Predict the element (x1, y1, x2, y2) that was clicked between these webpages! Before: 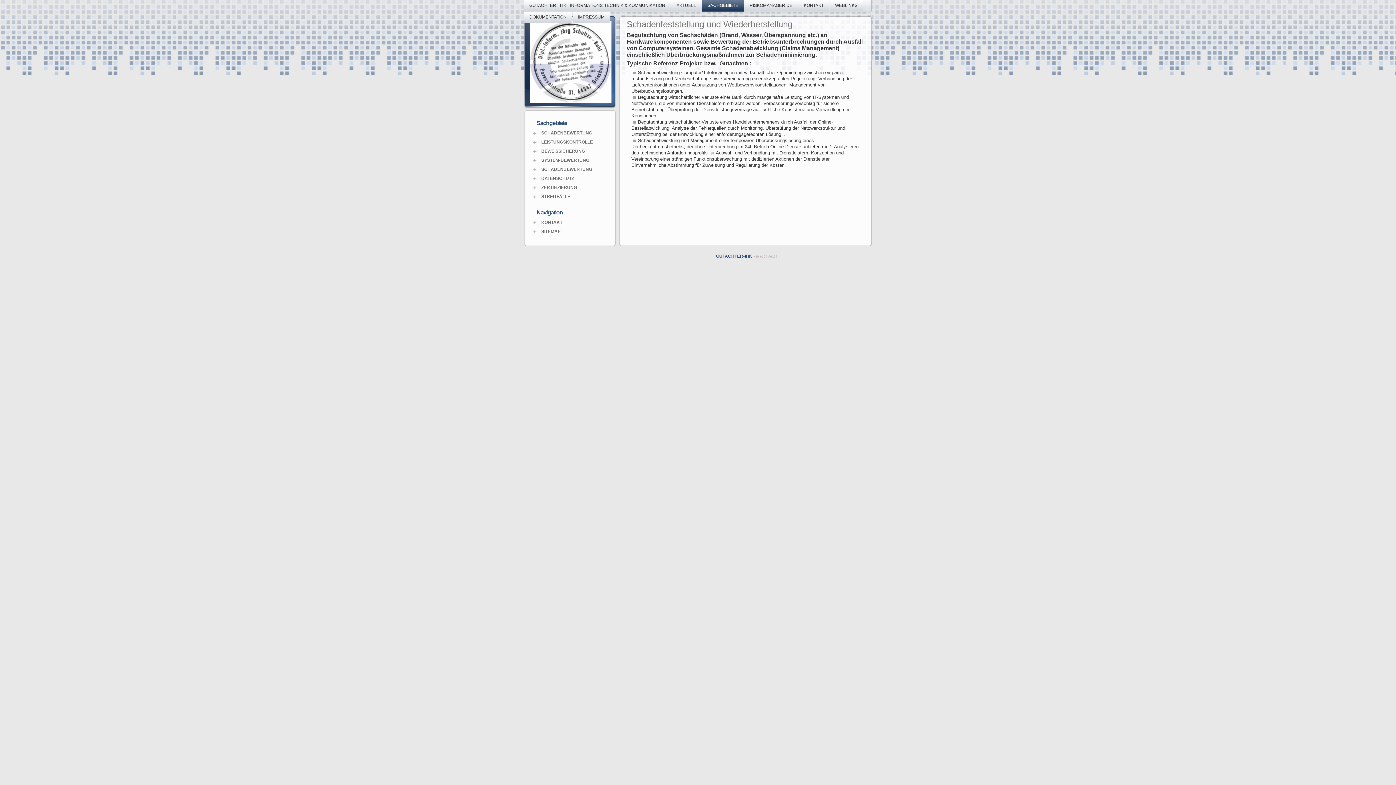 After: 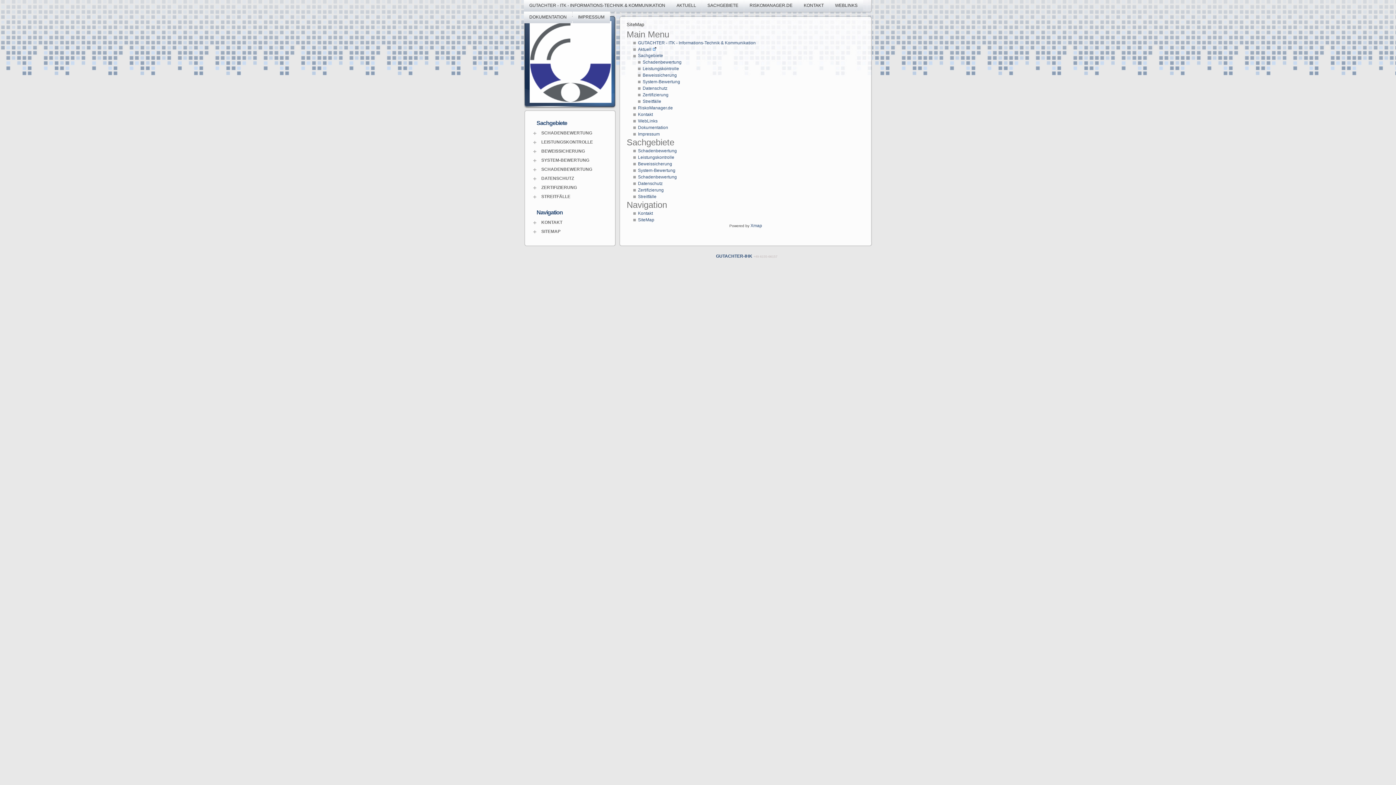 Action: bbox: (531, 226, 607, 234) label: SITEMAP